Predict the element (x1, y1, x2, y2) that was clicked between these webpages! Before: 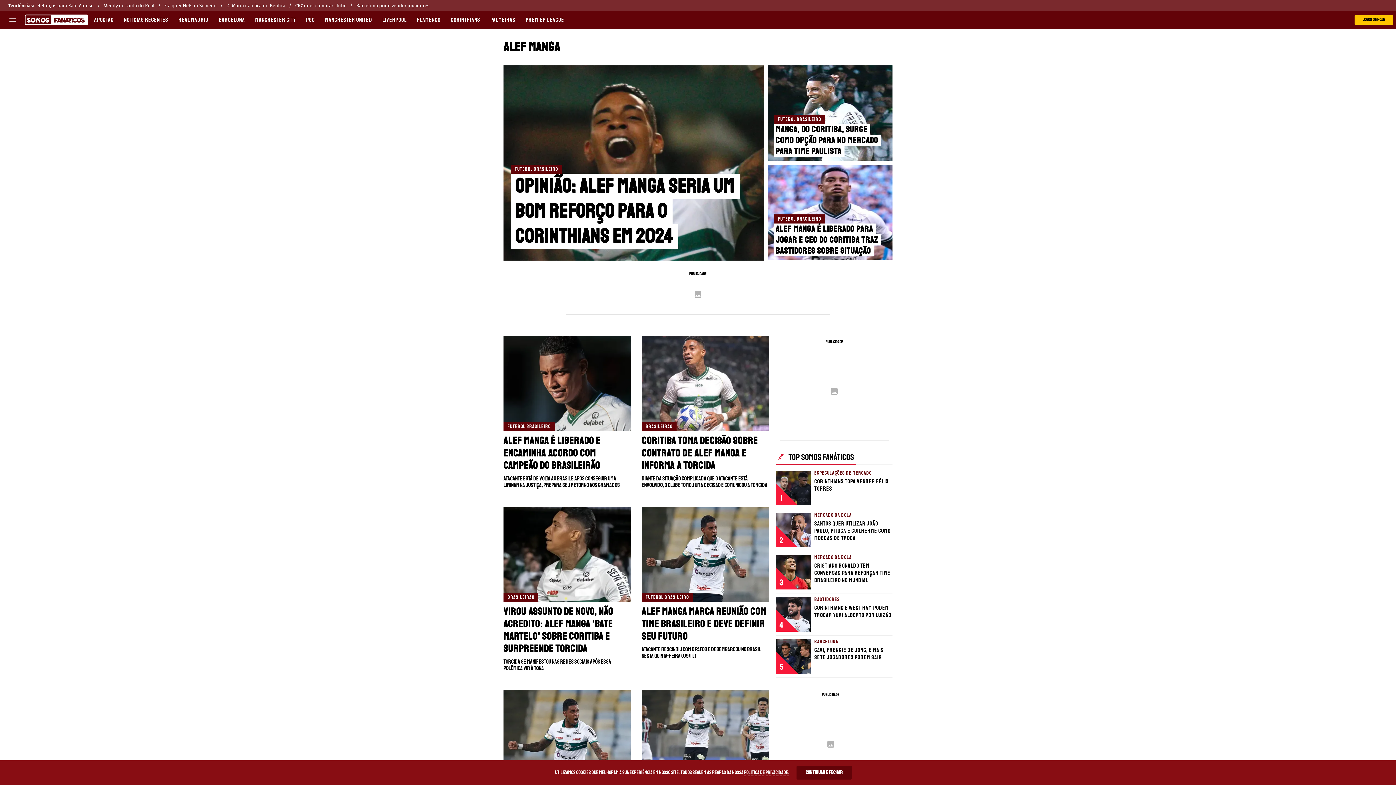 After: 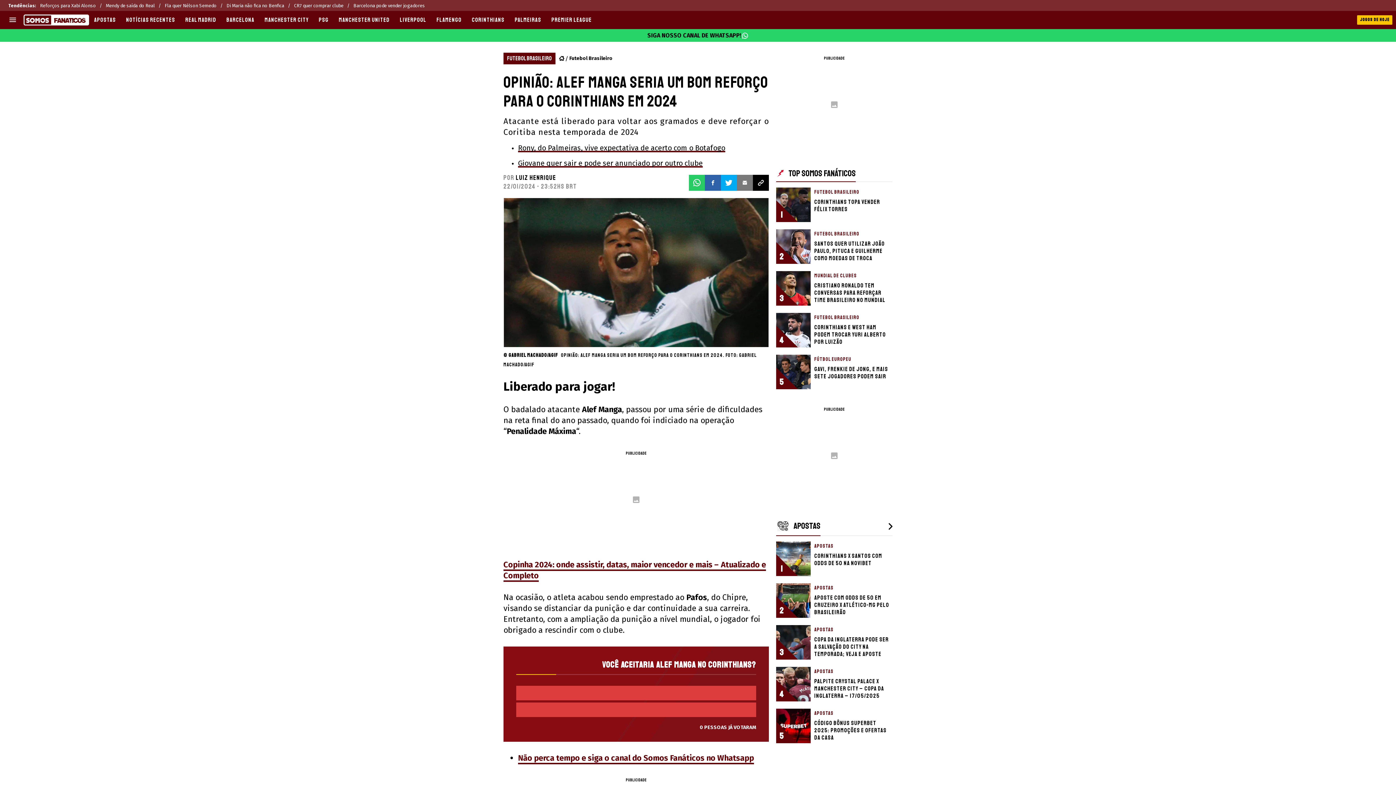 Action: label: Opinião: Alef Manga seria um bom reforço para o Corinthians em 2024 bbox: (510, 173, 740, 249)